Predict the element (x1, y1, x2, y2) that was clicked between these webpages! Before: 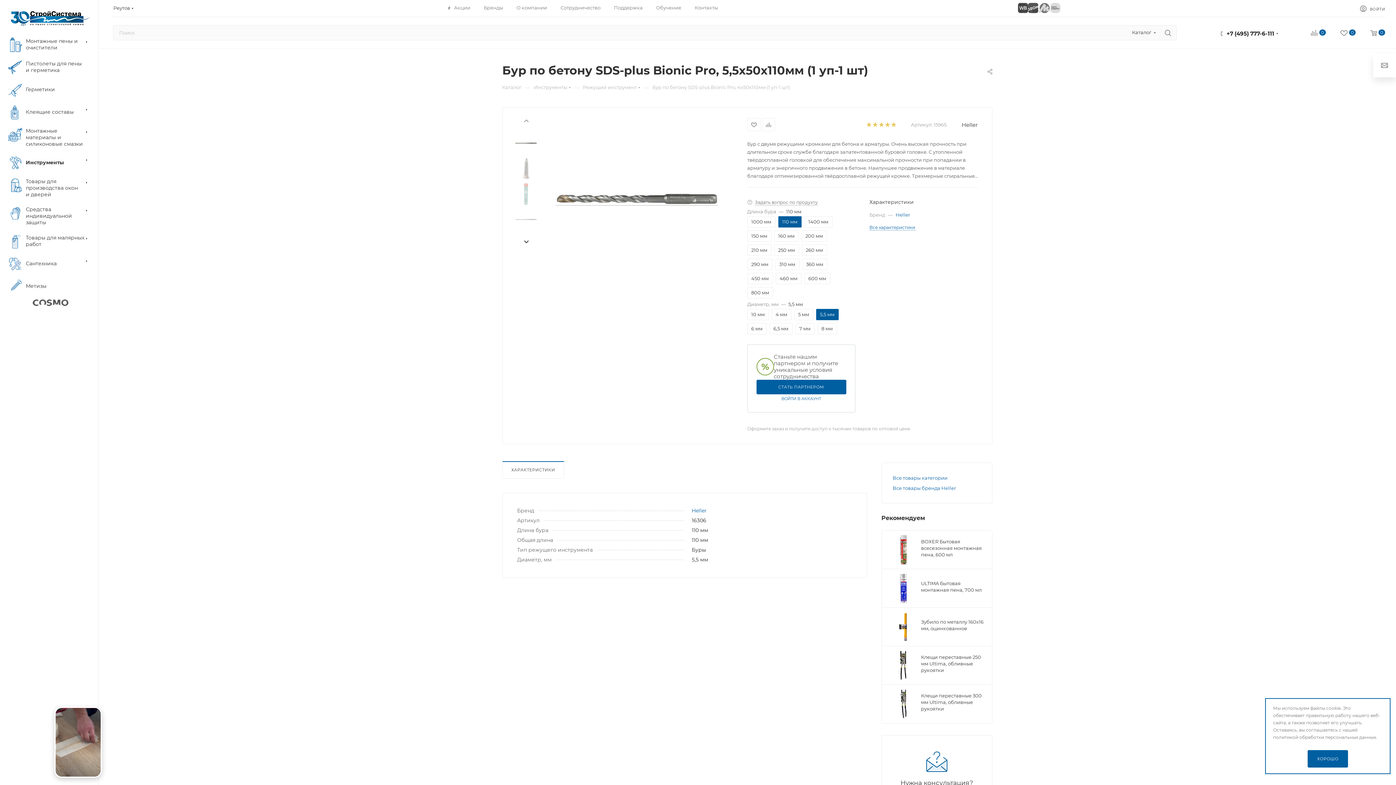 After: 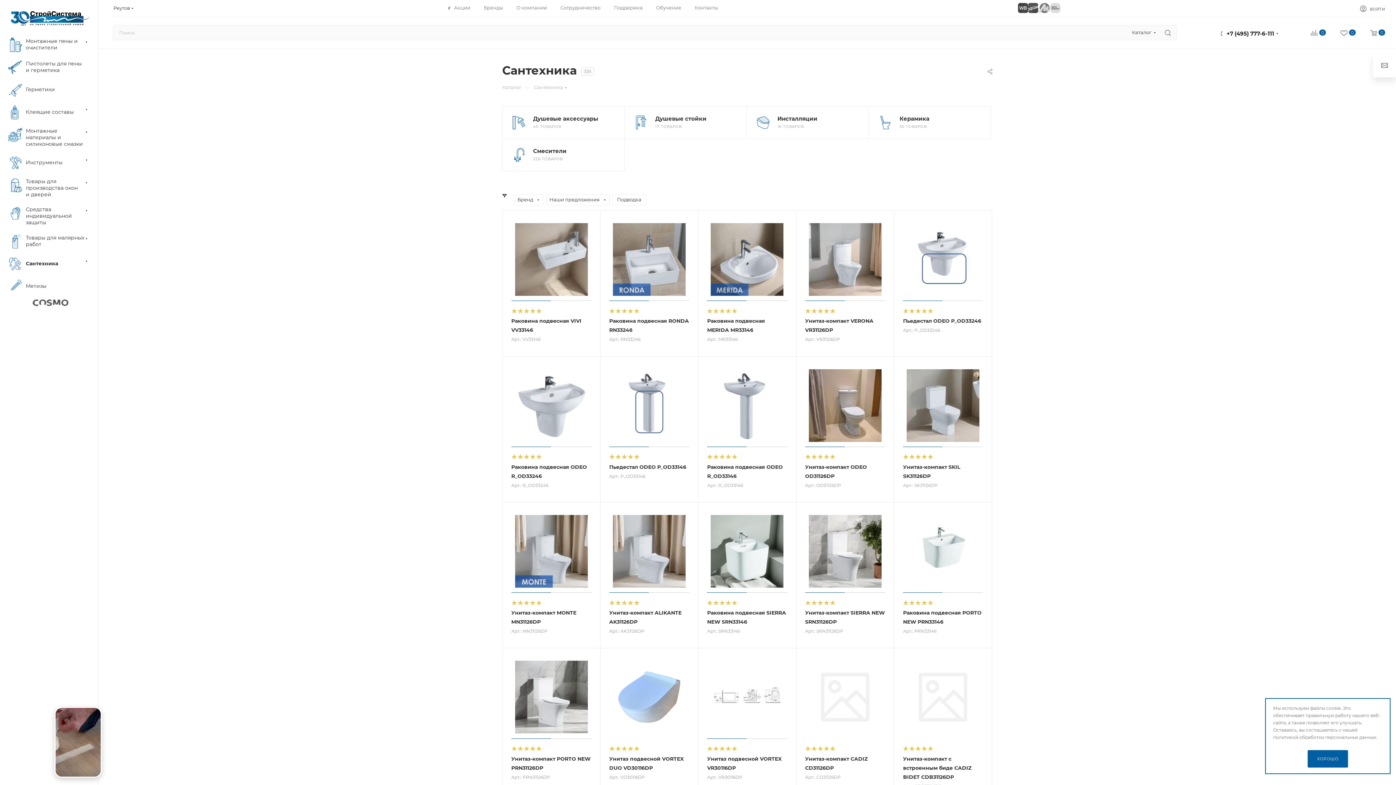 Action: bbox: (2, 252, 98, 275) label: 	Сантехника